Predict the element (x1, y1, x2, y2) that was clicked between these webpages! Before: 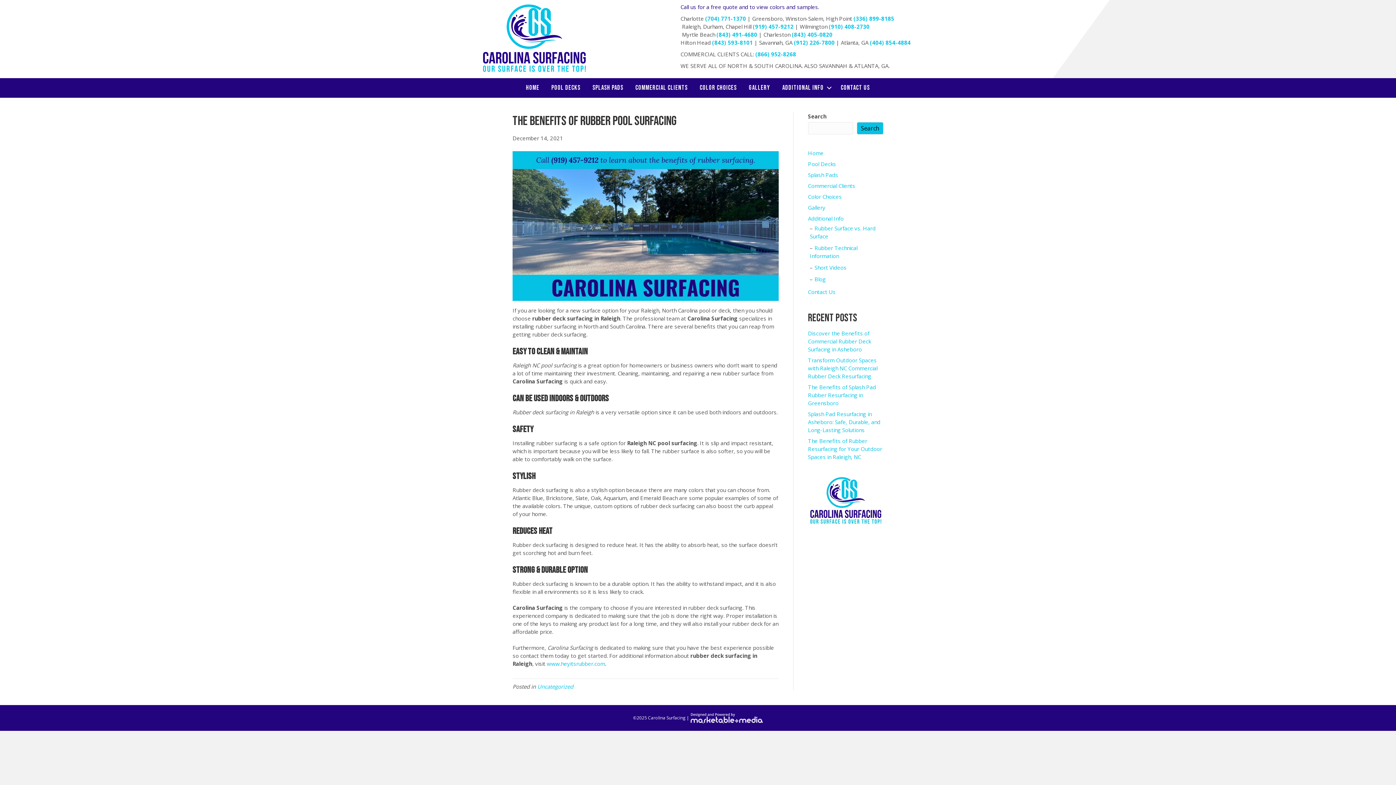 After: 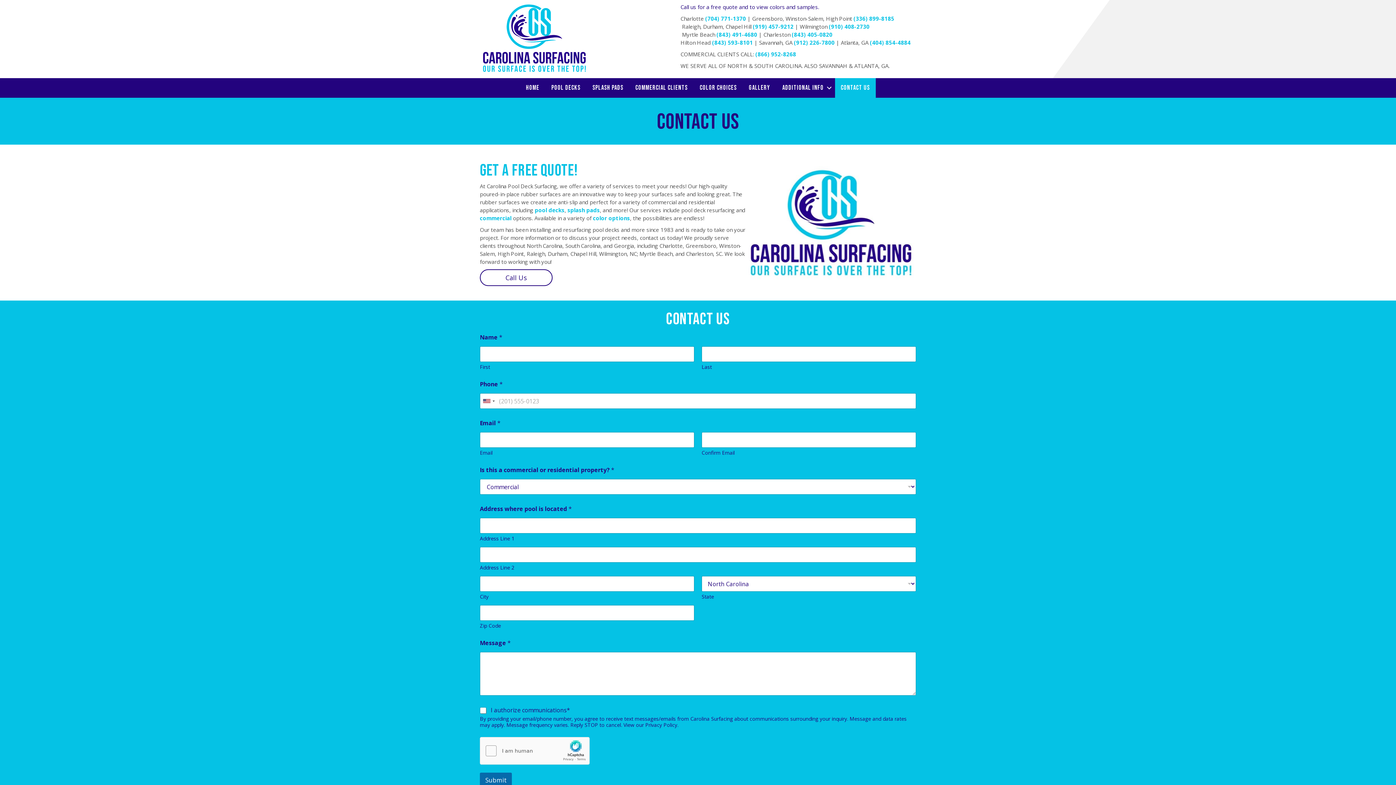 Action: bbox: (808, 288, 835, 295) label: Contact Us